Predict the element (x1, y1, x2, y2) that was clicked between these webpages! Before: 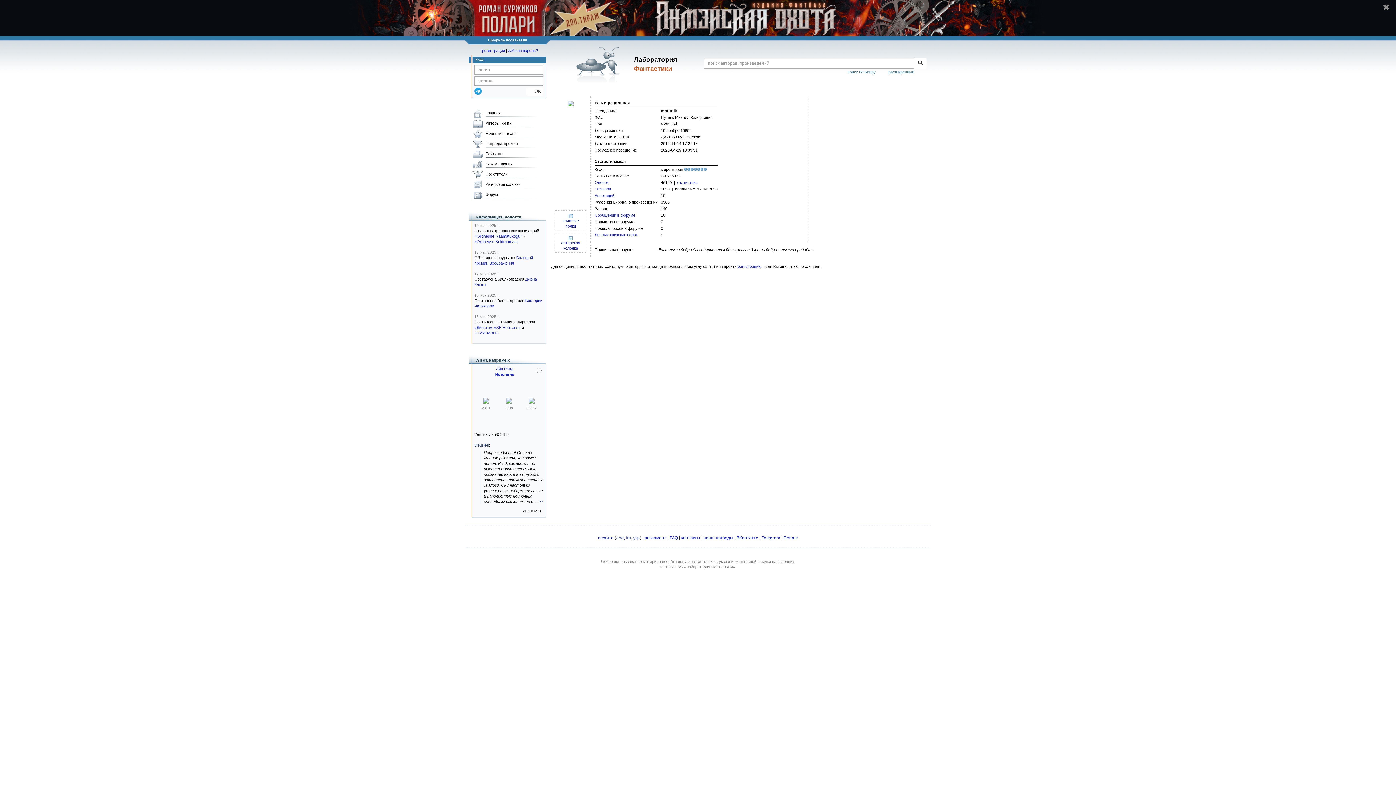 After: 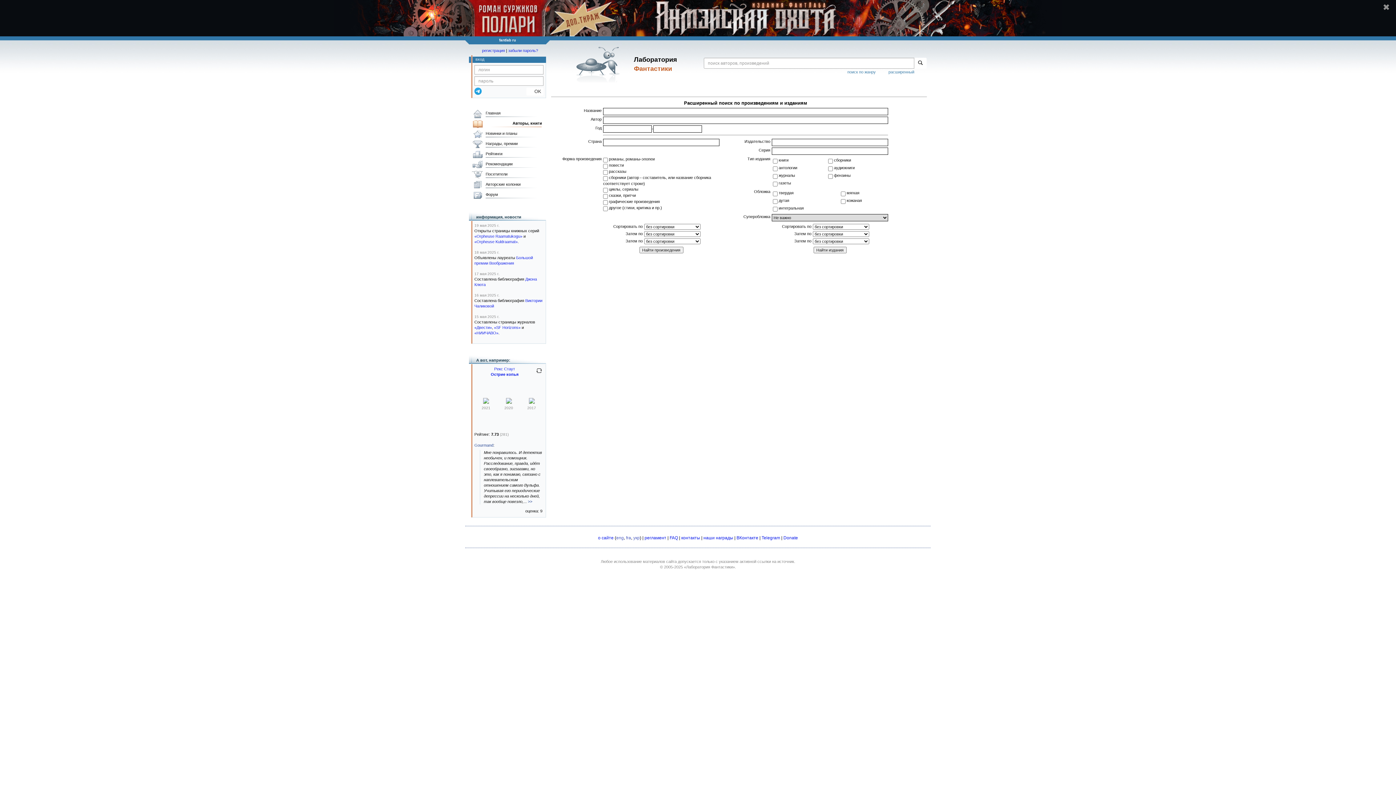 Action: bbox: (888, 69, 914, 74) label: расширенный